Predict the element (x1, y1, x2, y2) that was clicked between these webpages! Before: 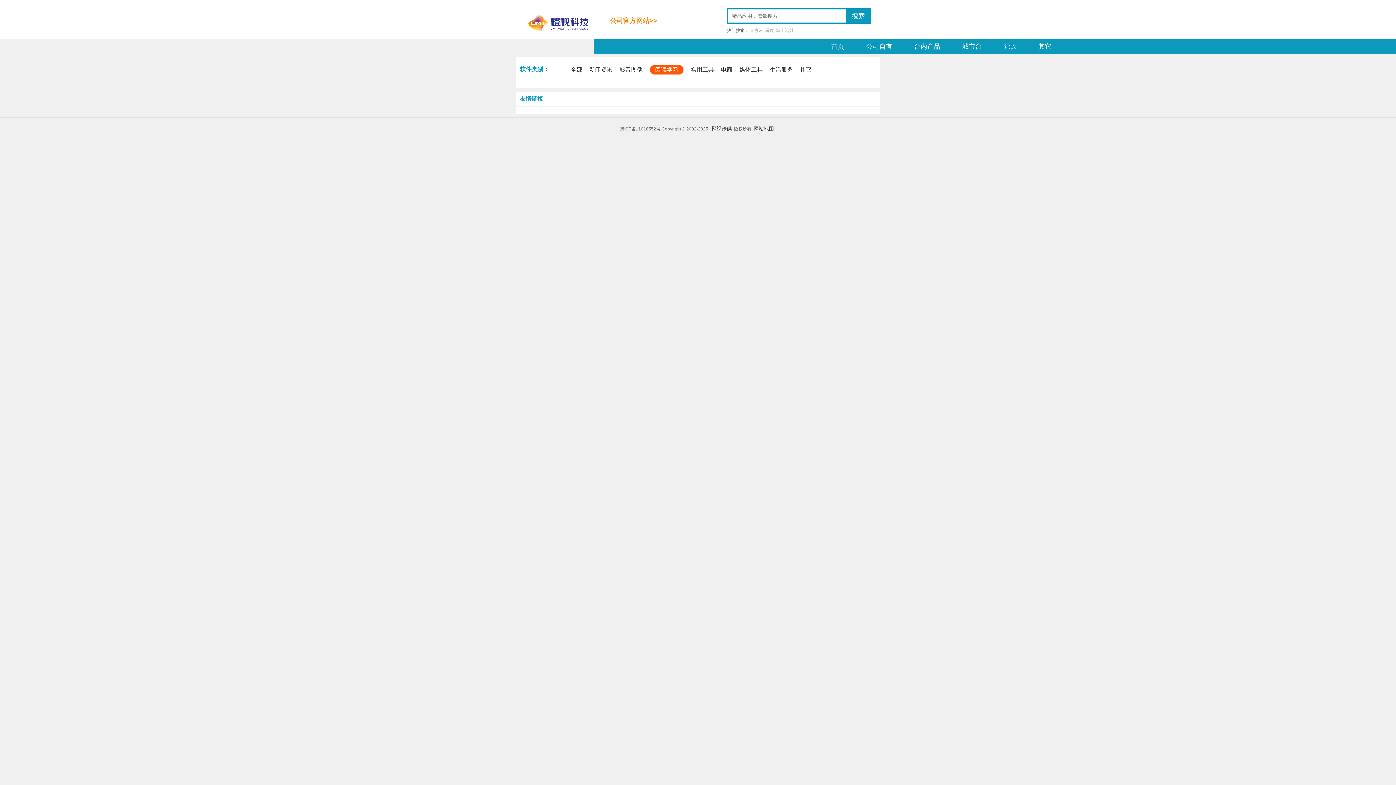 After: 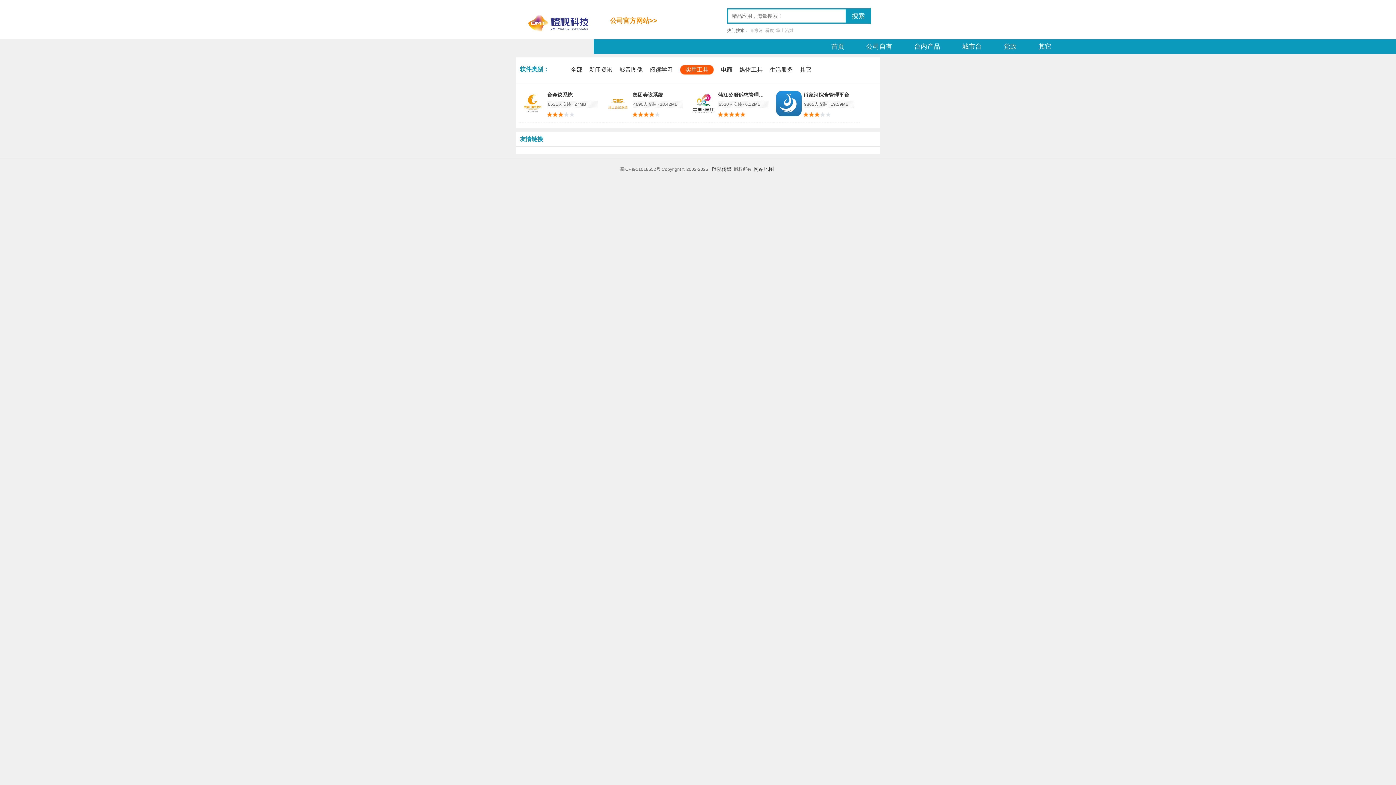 Action: bbox: (690, 64, 714, 74) label: 实用工具